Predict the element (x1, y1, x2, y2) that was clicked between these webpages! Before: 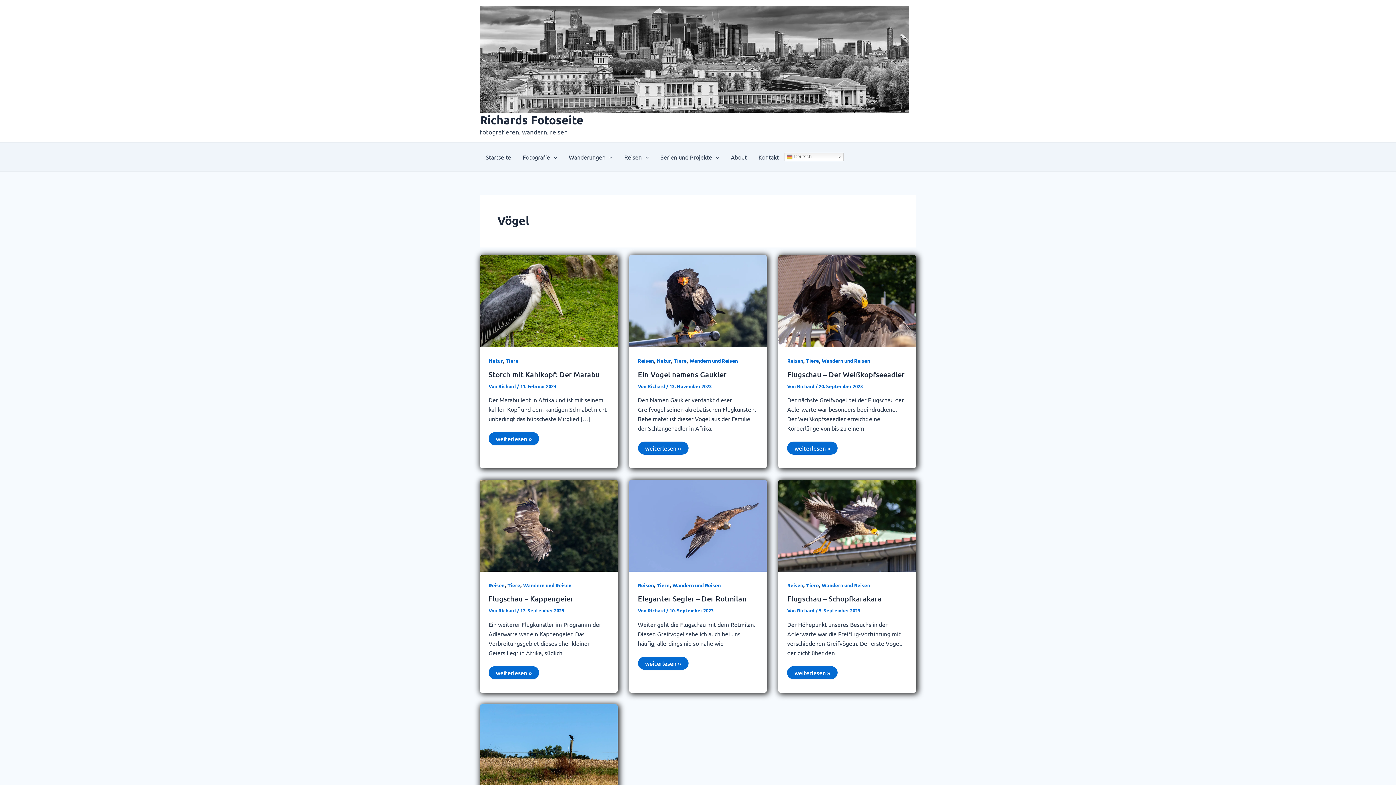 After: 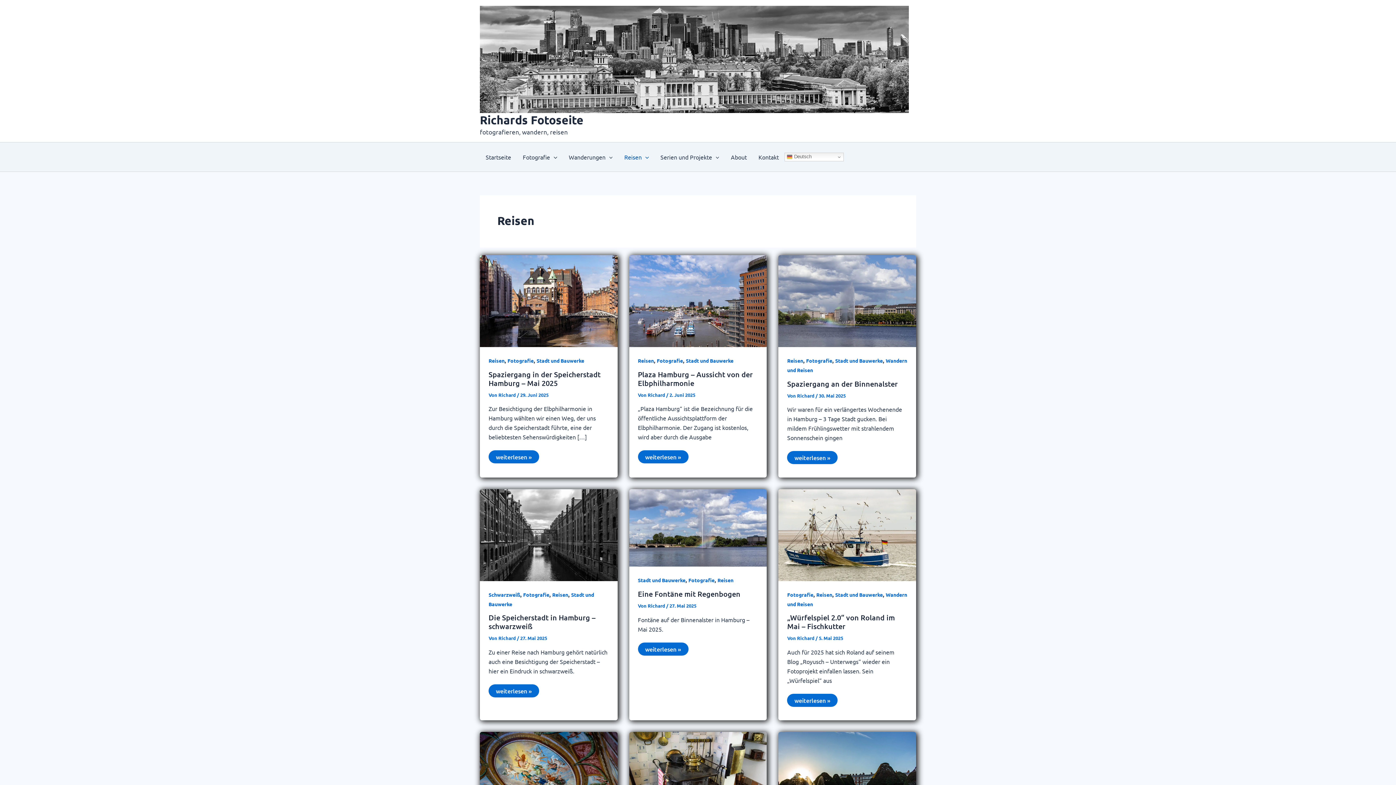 Action: bbox: (488, 582, 504, 588) label: Reisen